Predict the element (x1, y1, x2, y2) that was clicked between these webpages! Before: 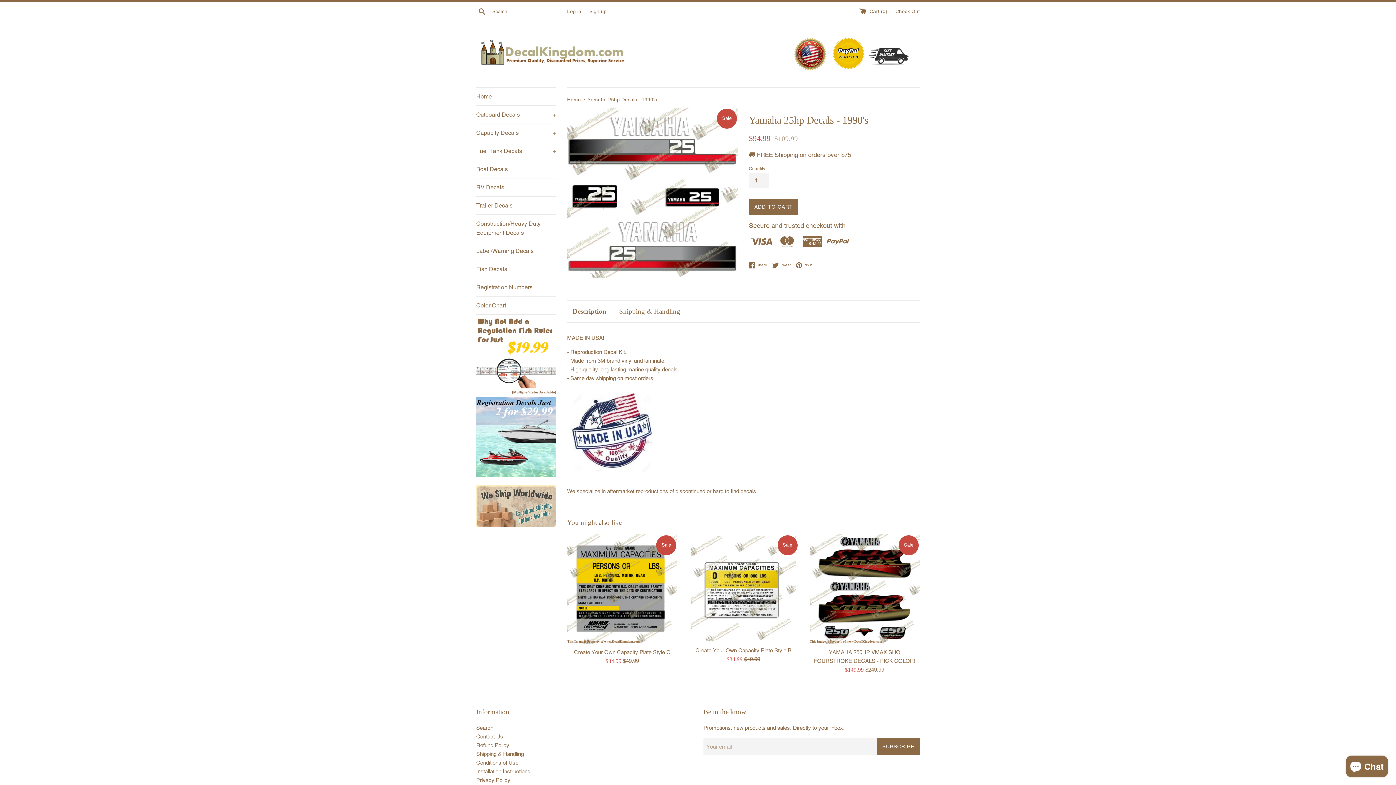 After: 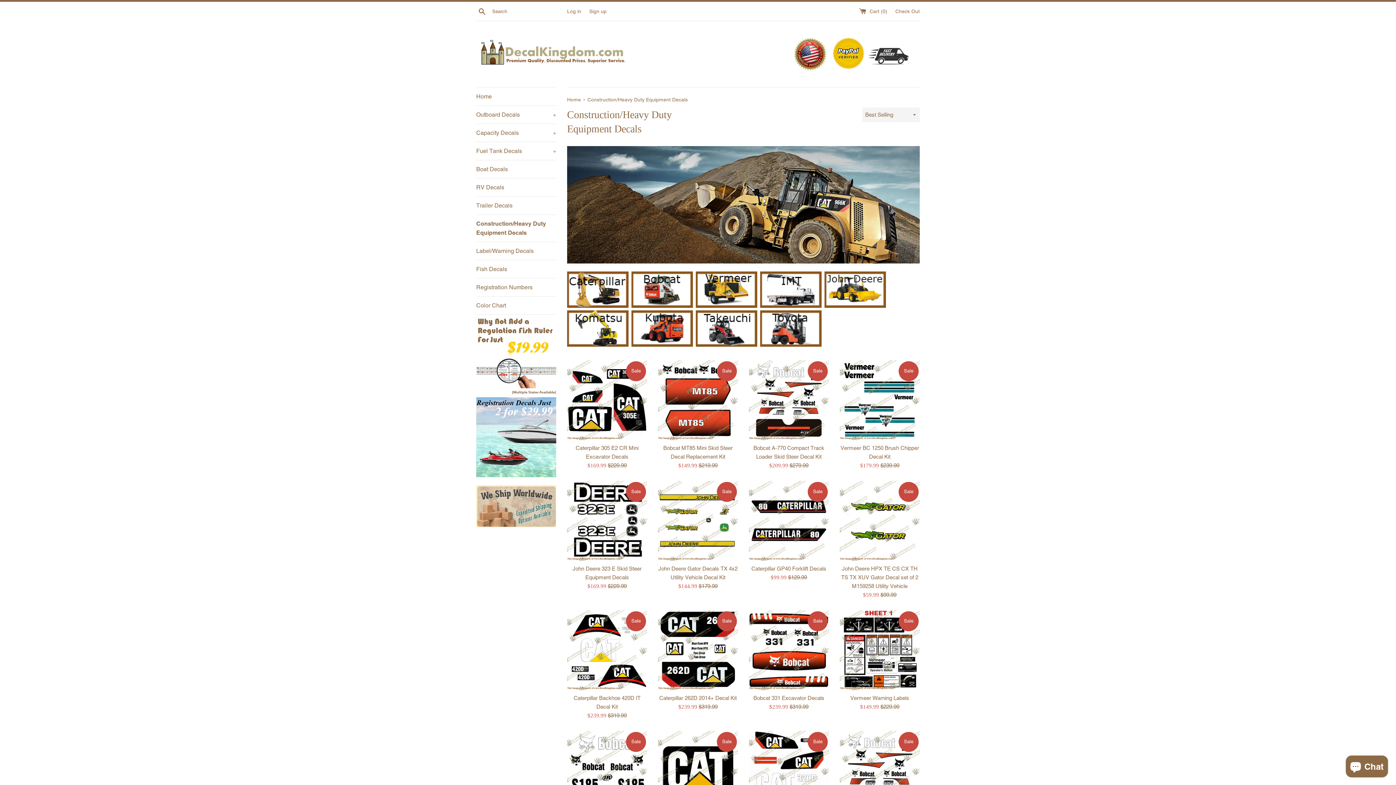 Action: label: Construction/Heavy Duty Equipment Decals bbox: (476, 214, 556, 241)